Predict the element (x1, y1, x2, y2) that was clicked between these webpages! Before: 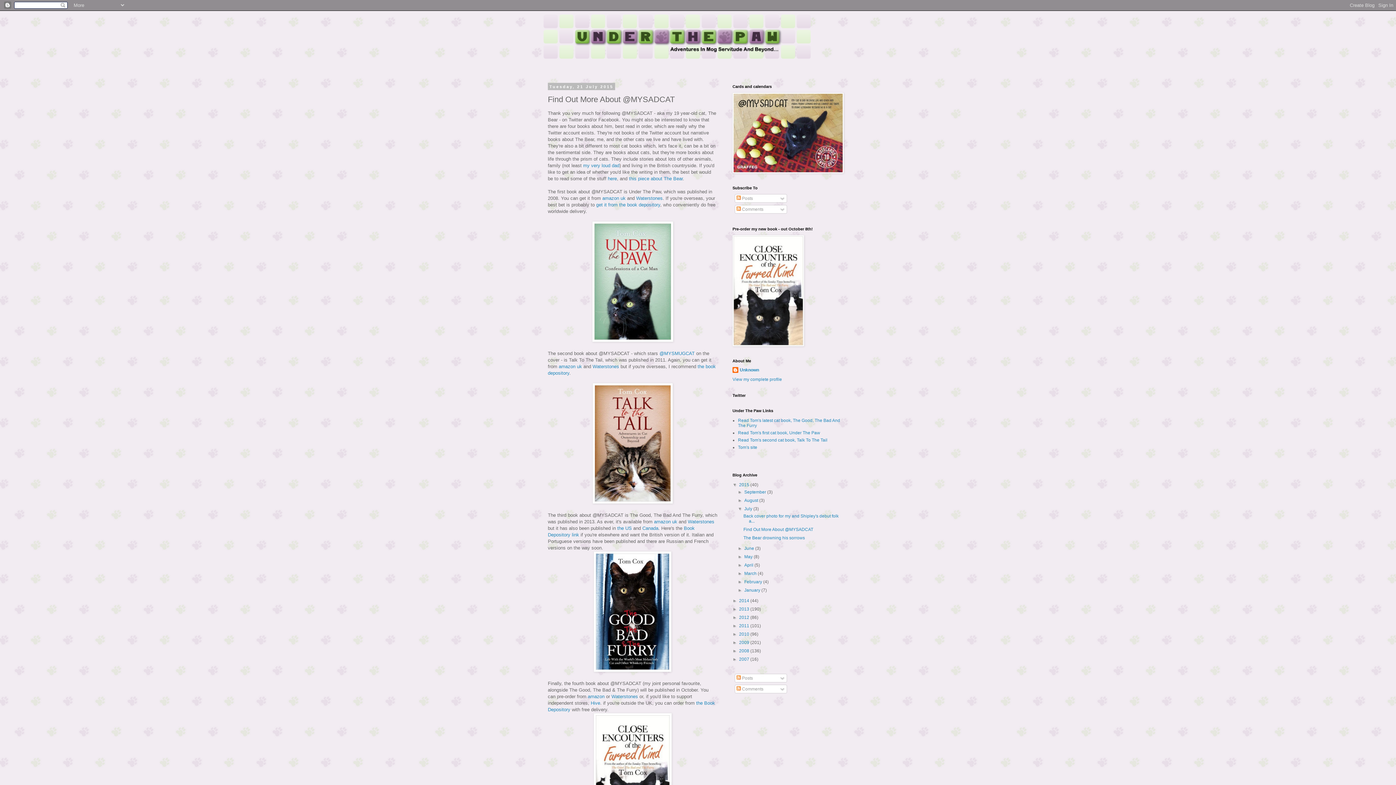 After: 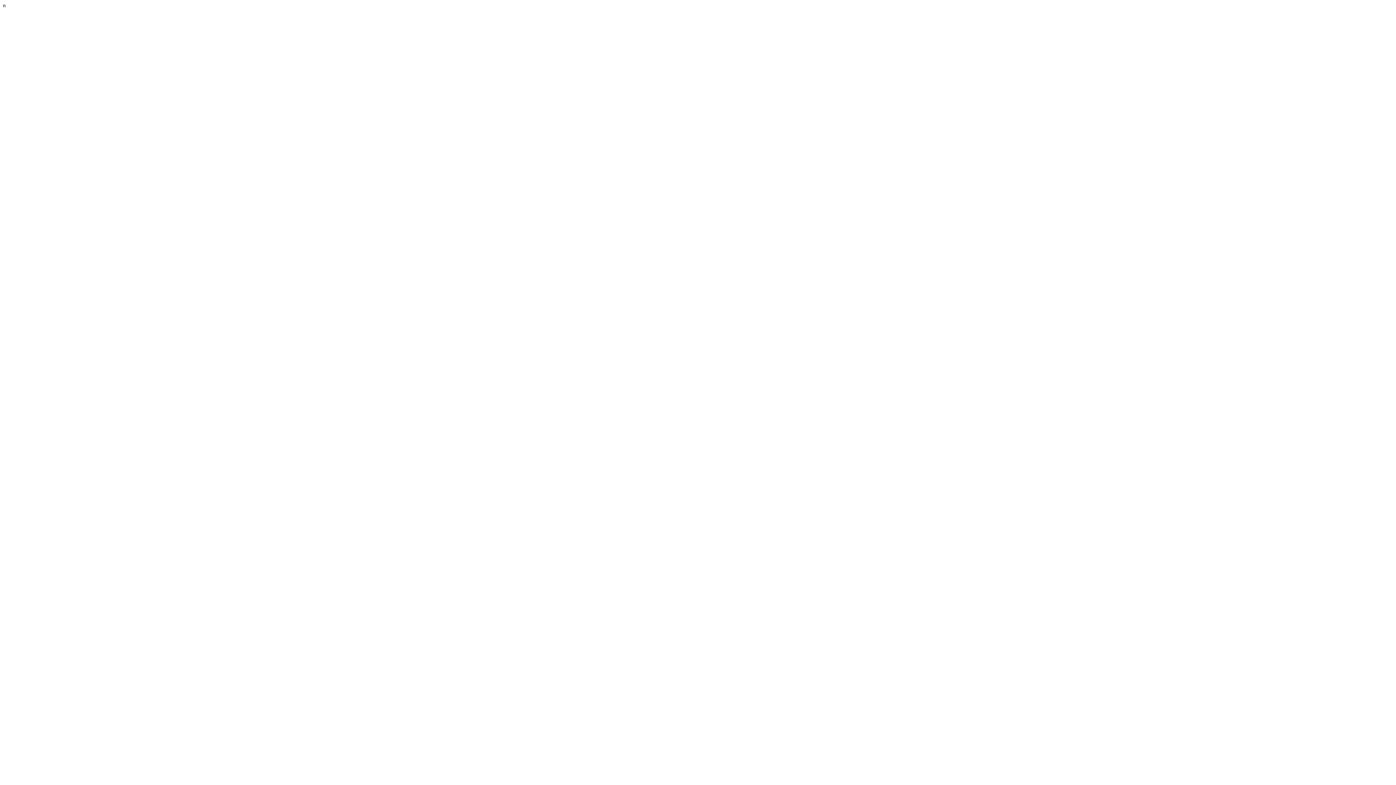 Action: bbox: (636, 195, 662, 200) label: Waterstones